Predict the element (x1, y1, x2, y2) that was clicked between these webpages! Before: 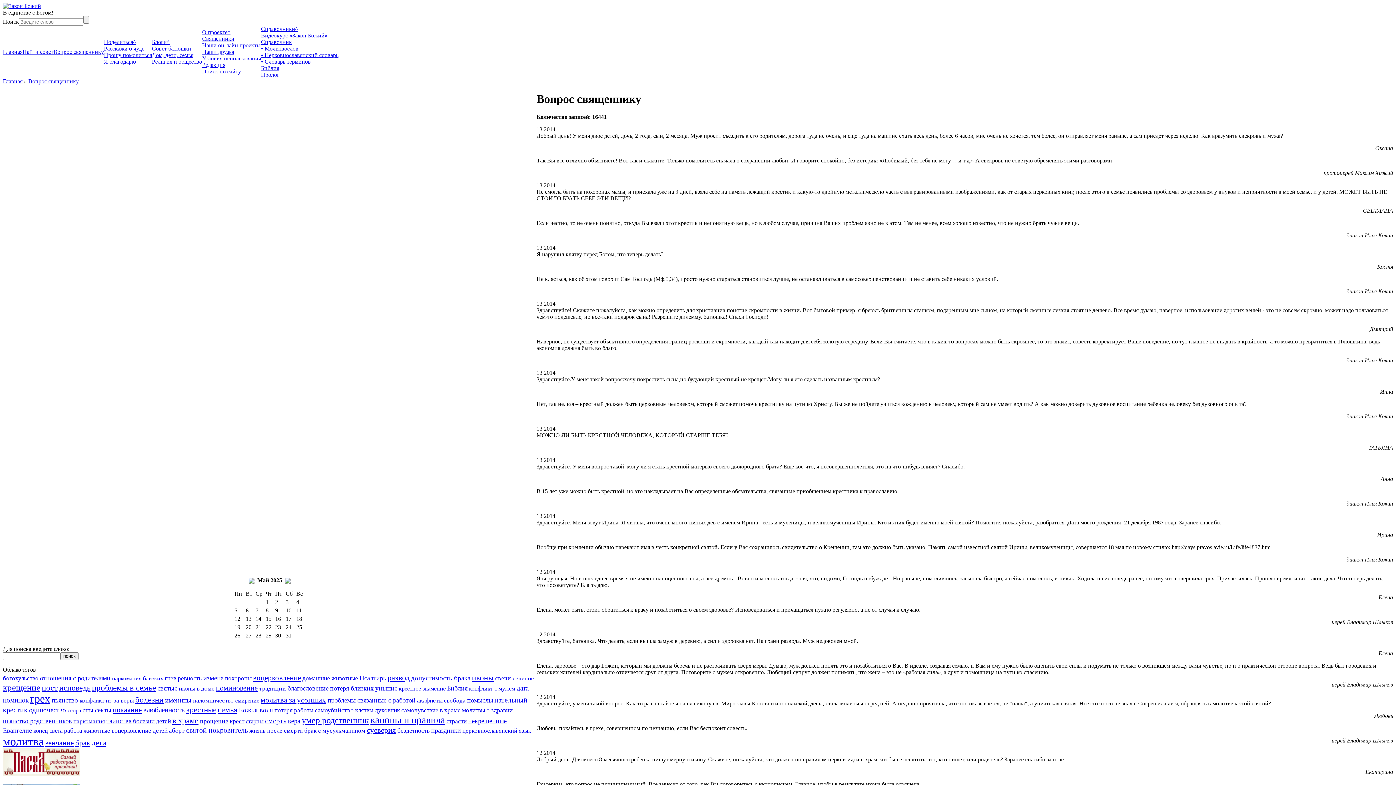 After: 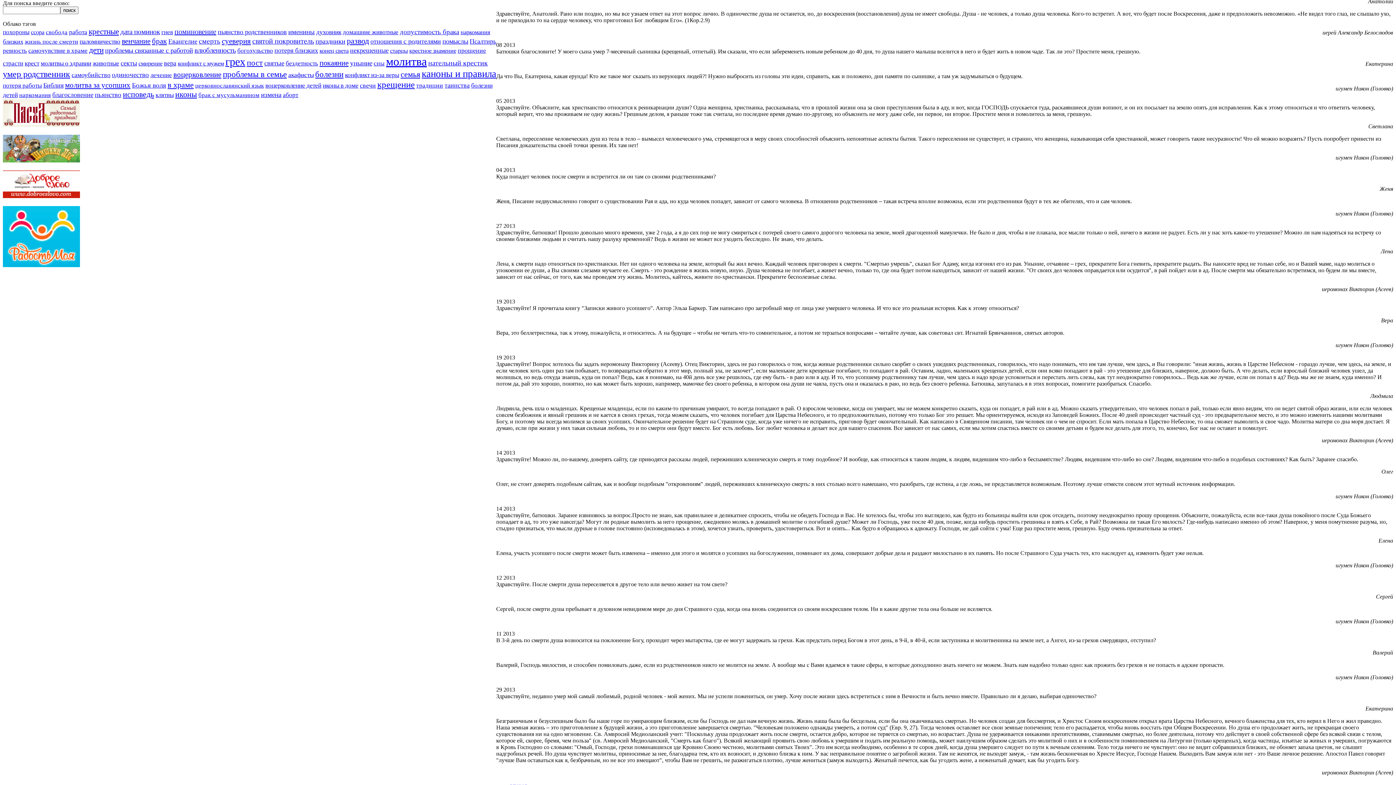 Action: bbox: (249, 727, 302, 734) label: жизнь после смерти